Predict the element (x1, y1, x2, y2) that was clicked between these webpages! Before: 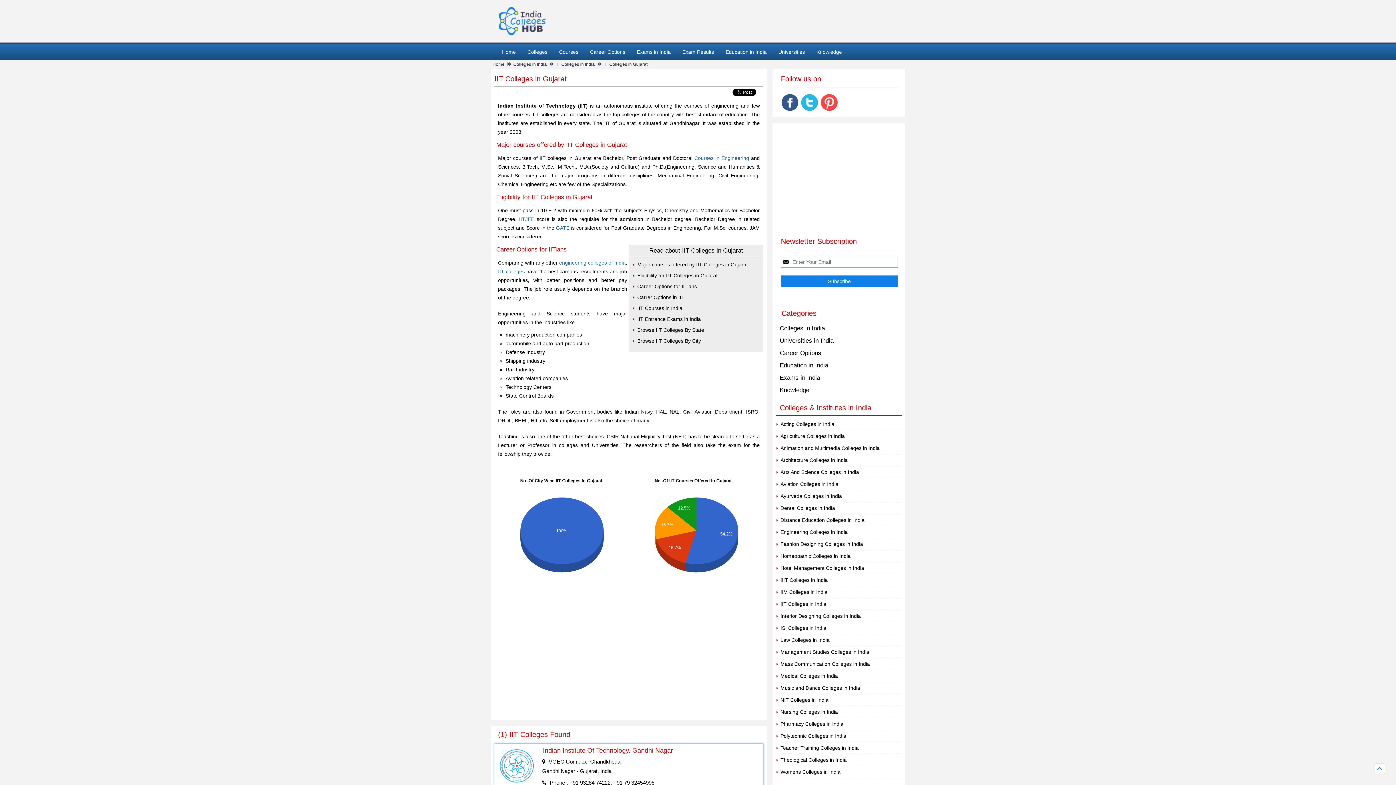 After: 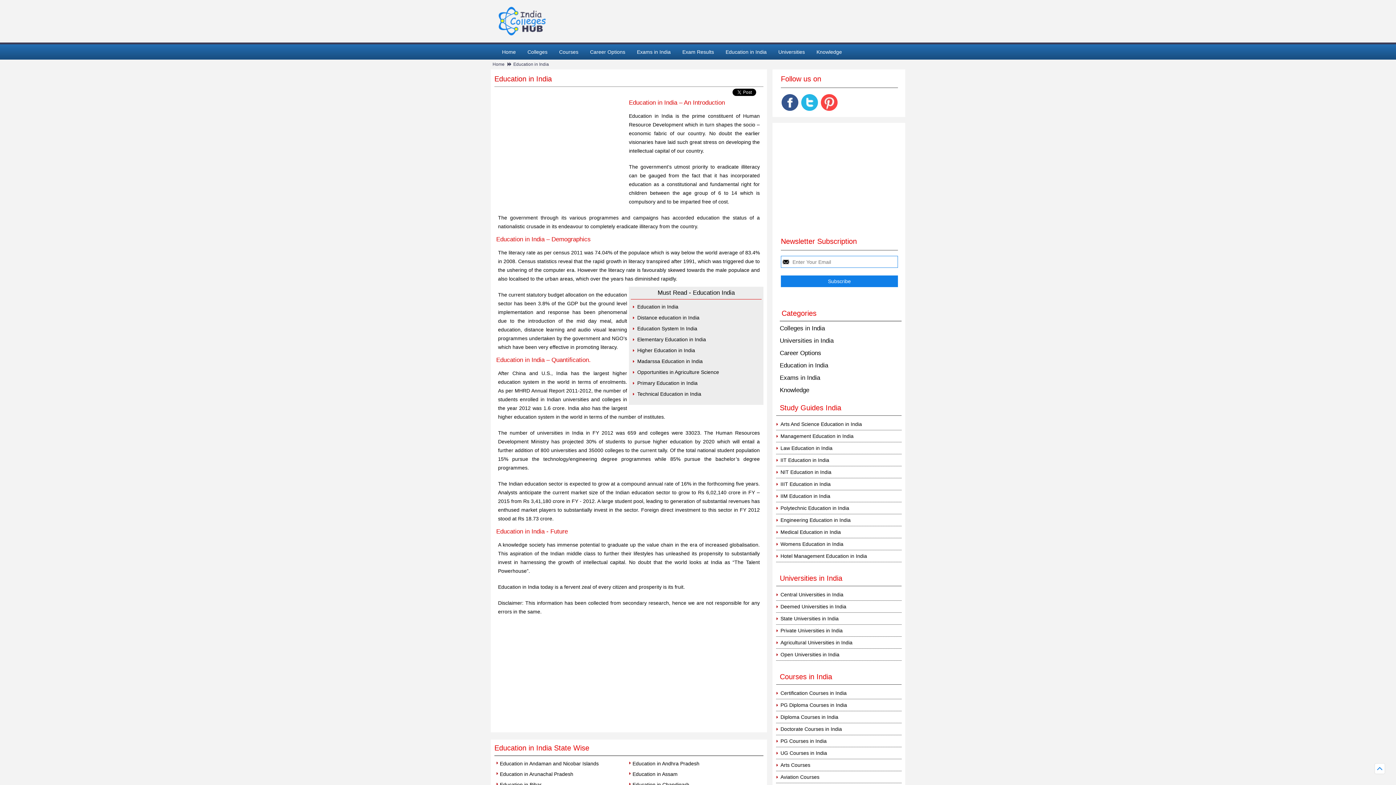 Action: label: Education in India bbox: (720, 44, 772, 59)